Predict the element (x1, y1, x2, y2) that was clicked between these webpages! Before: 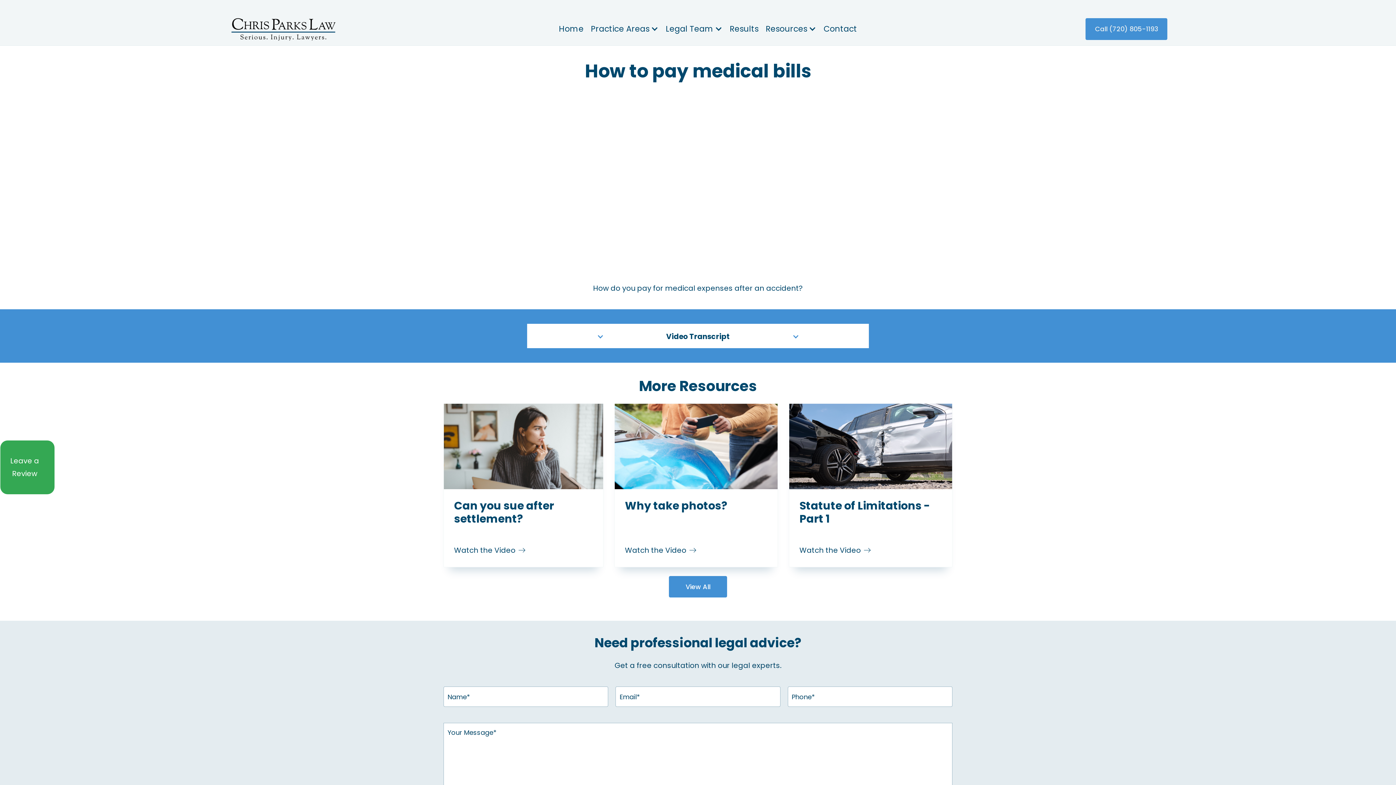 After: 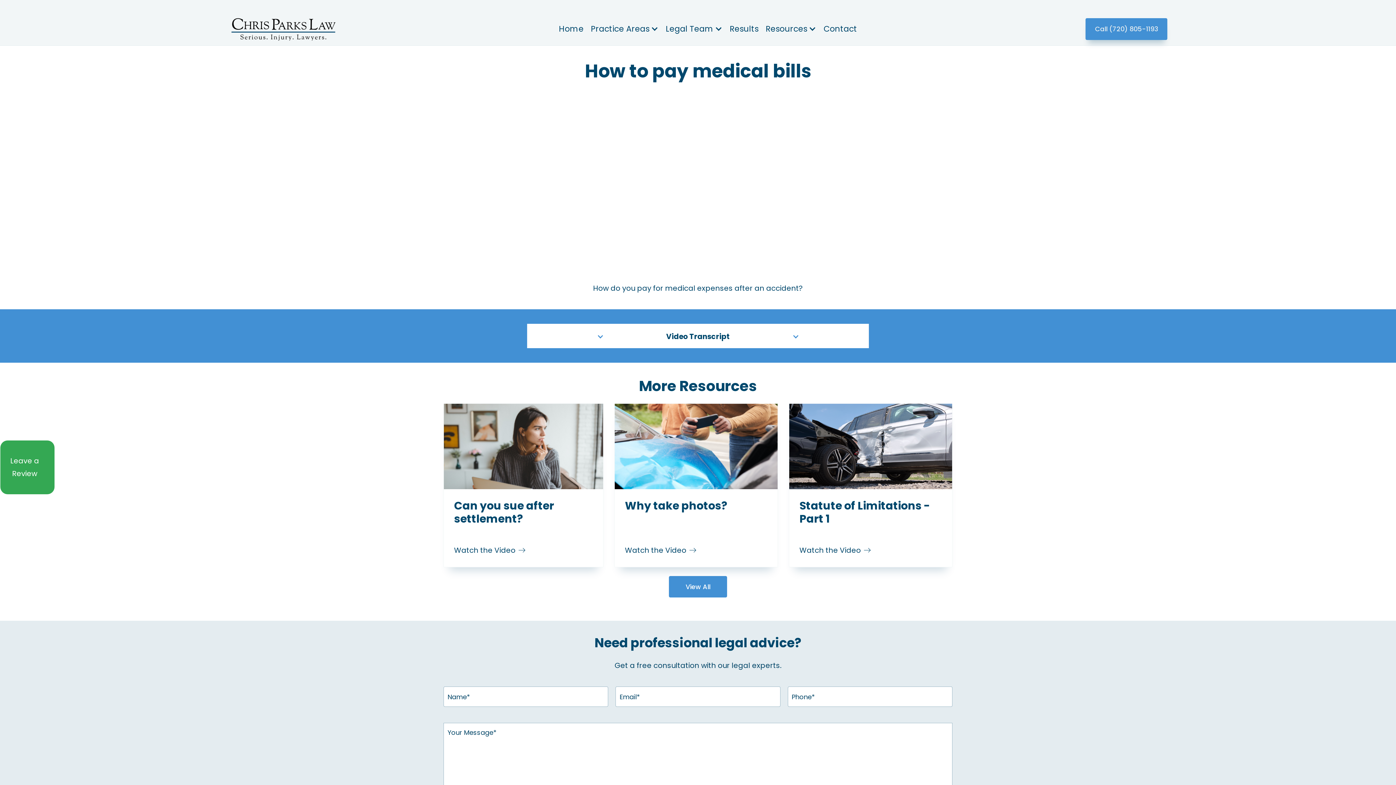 Action: bbox: (1085, 18, 1167, 40) label: Call (720) 805-1193